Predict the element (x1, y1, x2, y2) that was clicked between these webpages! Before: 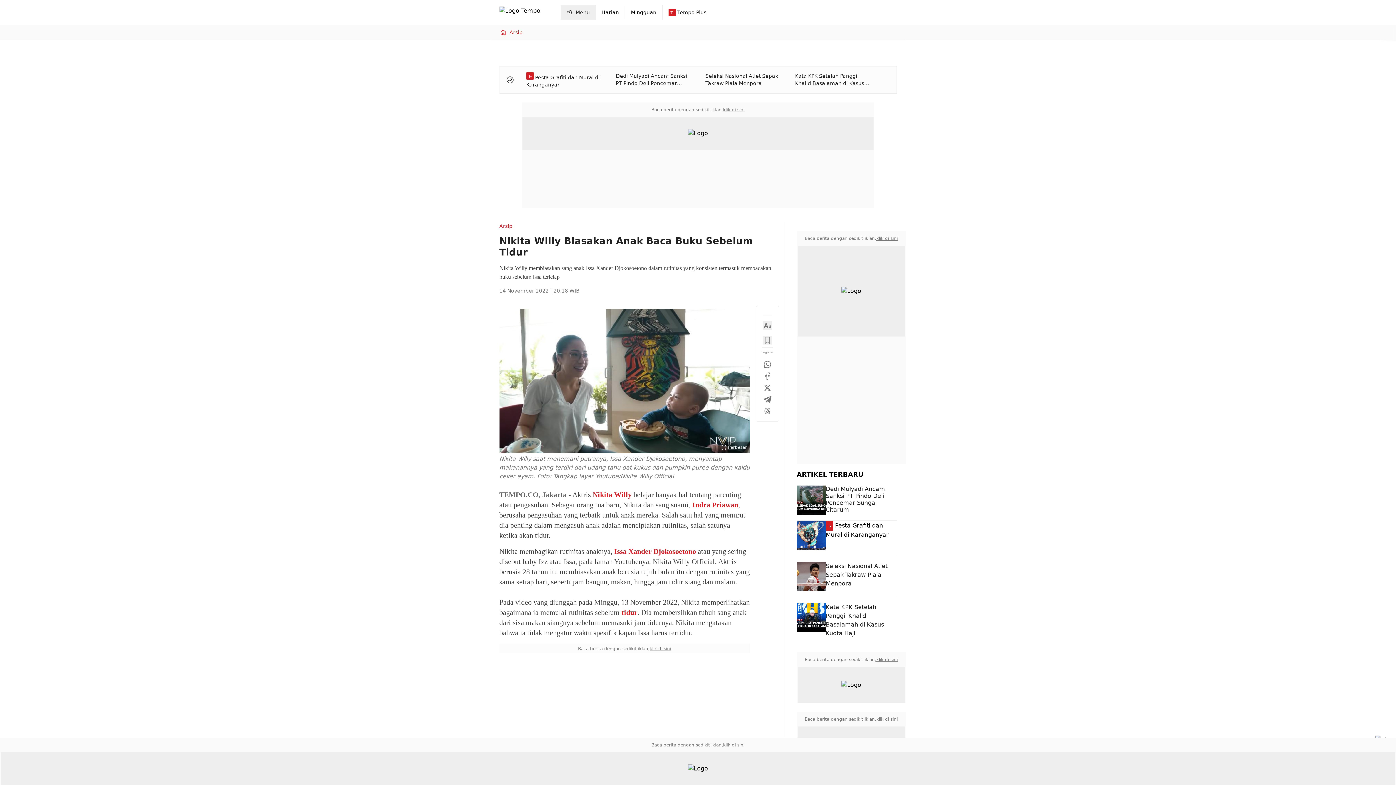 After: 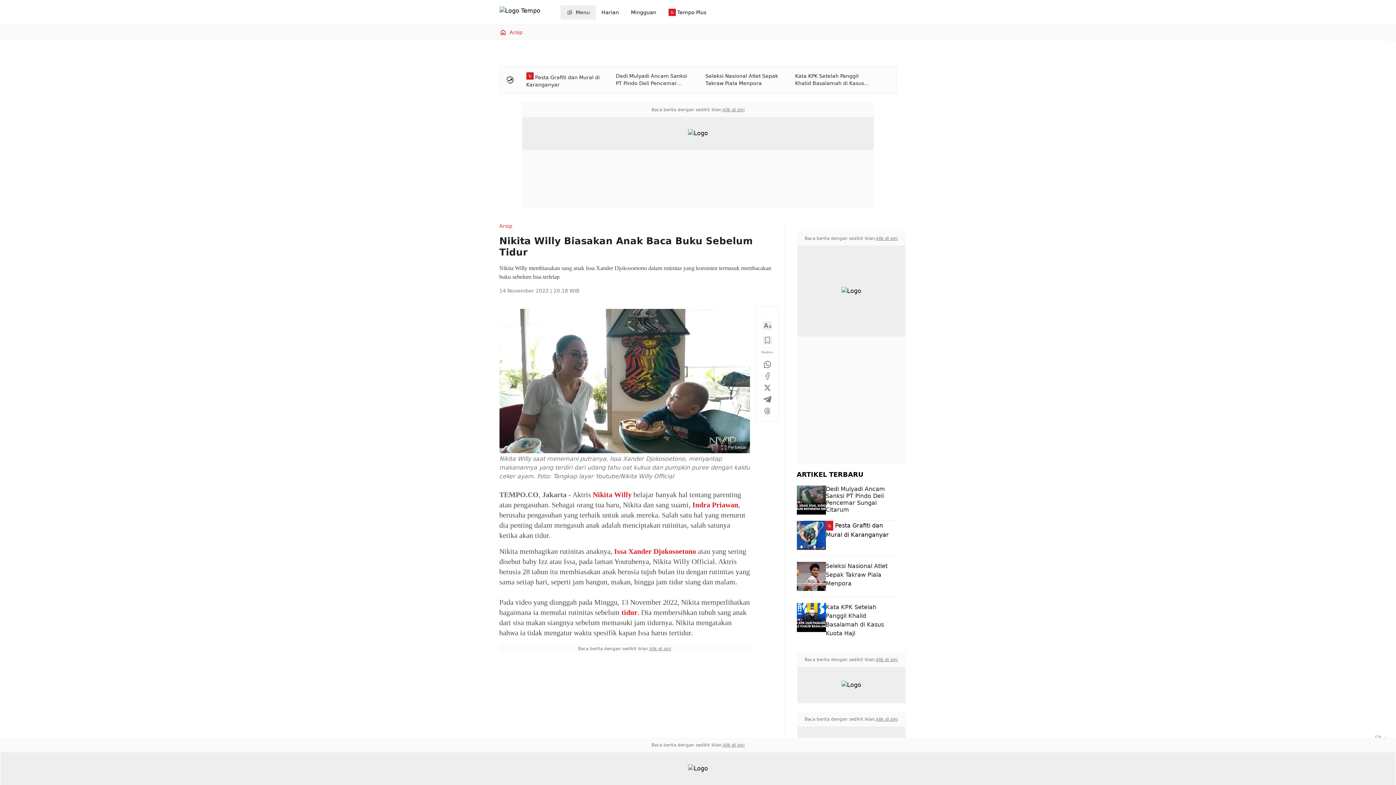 Action: bbox: (499, 309, 750, 453)